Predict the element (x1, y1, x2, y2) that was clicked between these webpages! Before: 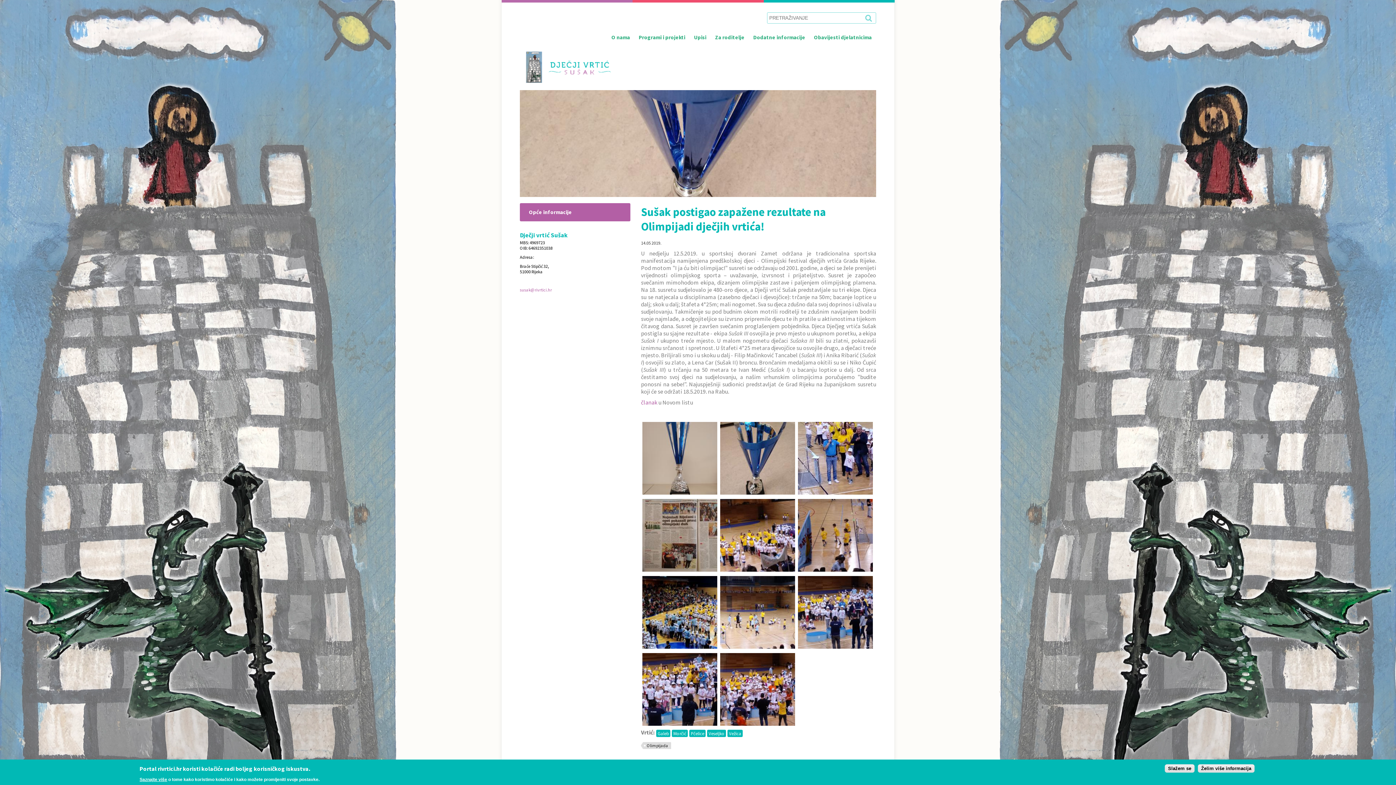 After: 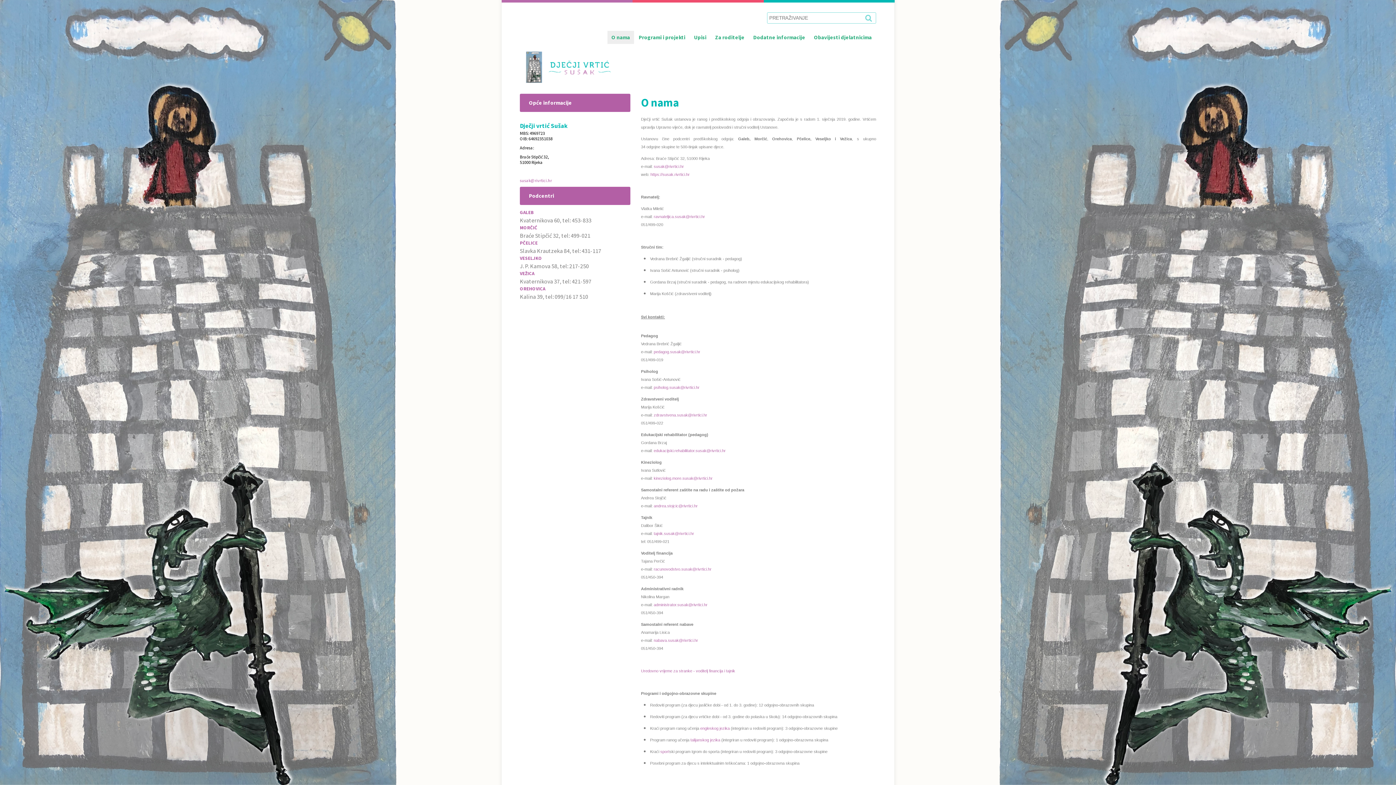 Action: bbox: (607, 30, 634, 44) label: O nama